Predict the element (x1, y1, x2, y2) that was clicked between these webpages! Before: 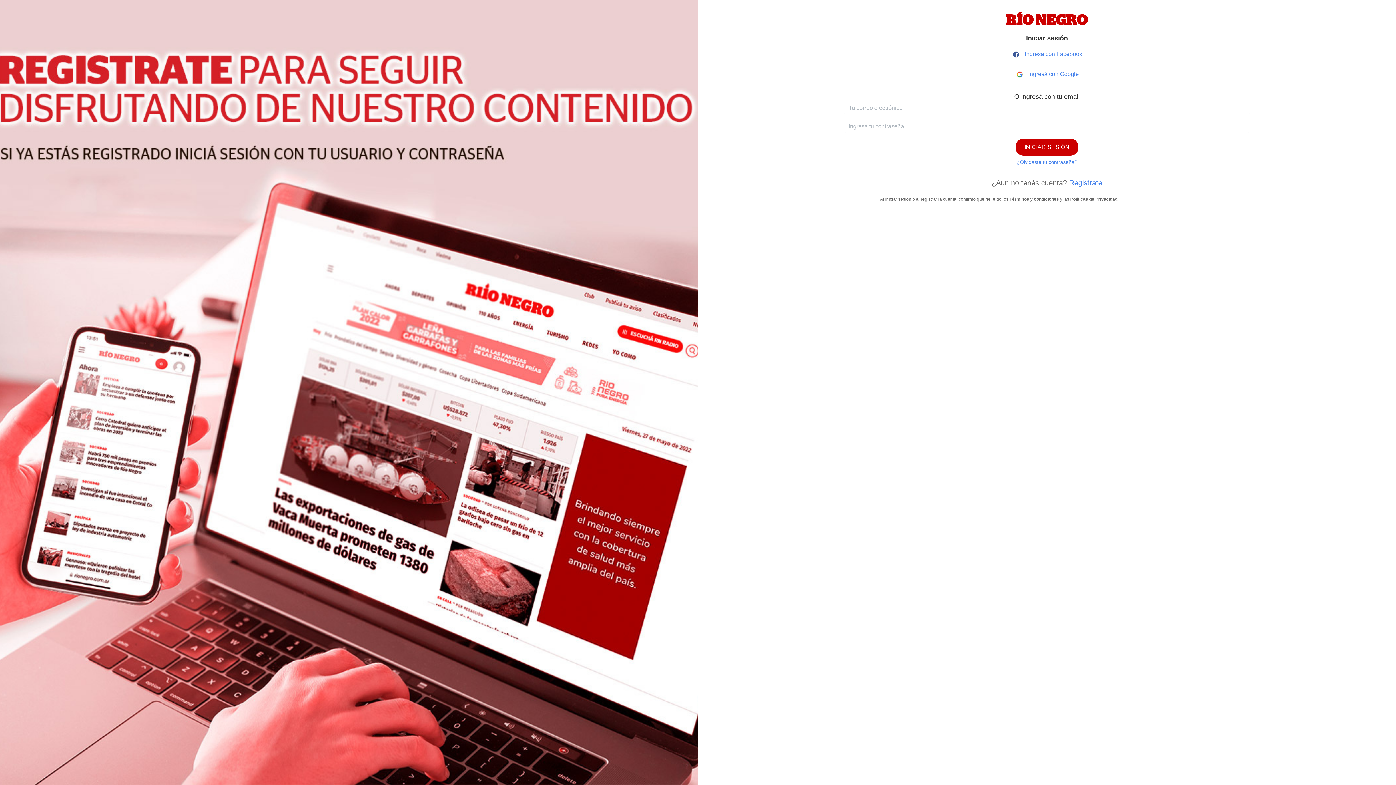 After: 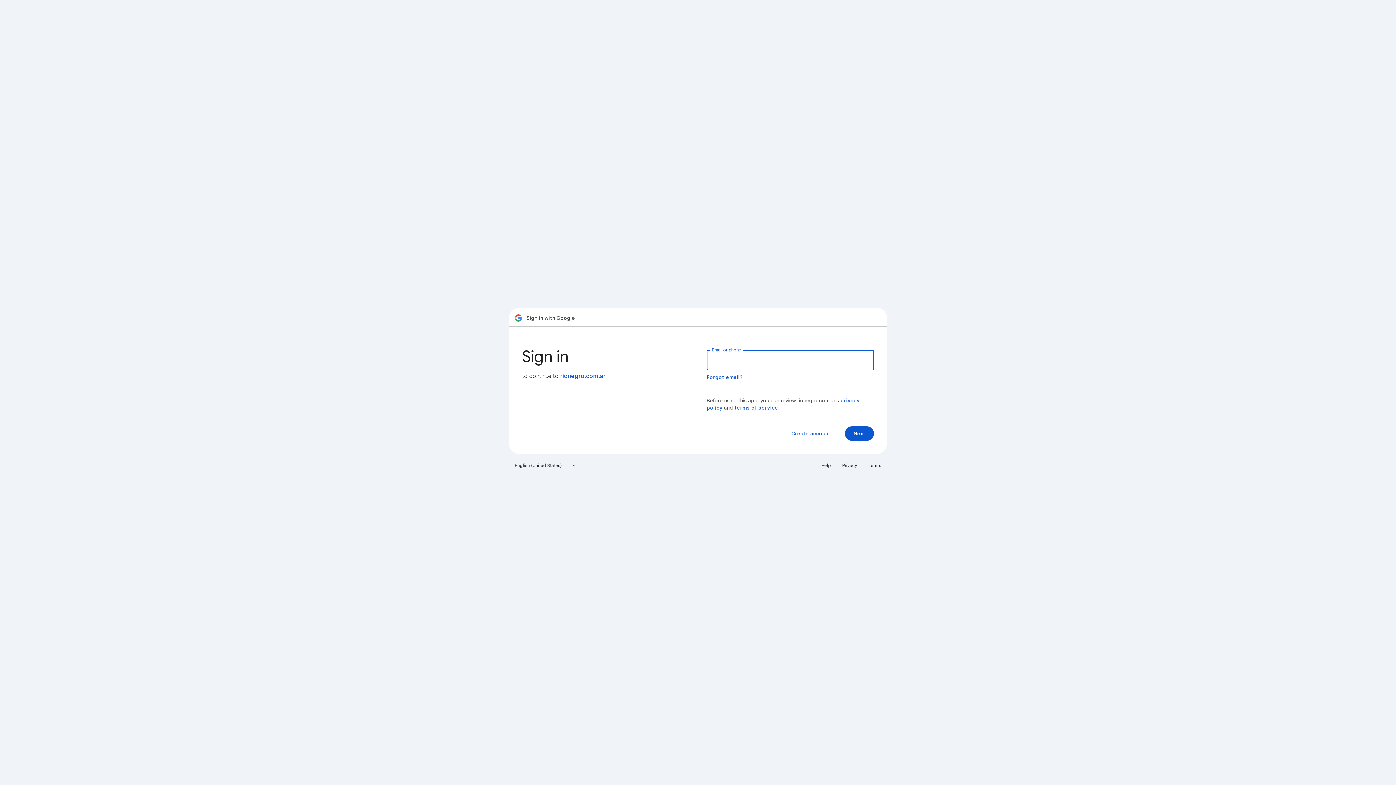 Action: bbox: (1006, 65, 1088, 83) label:    Ingresá con Google